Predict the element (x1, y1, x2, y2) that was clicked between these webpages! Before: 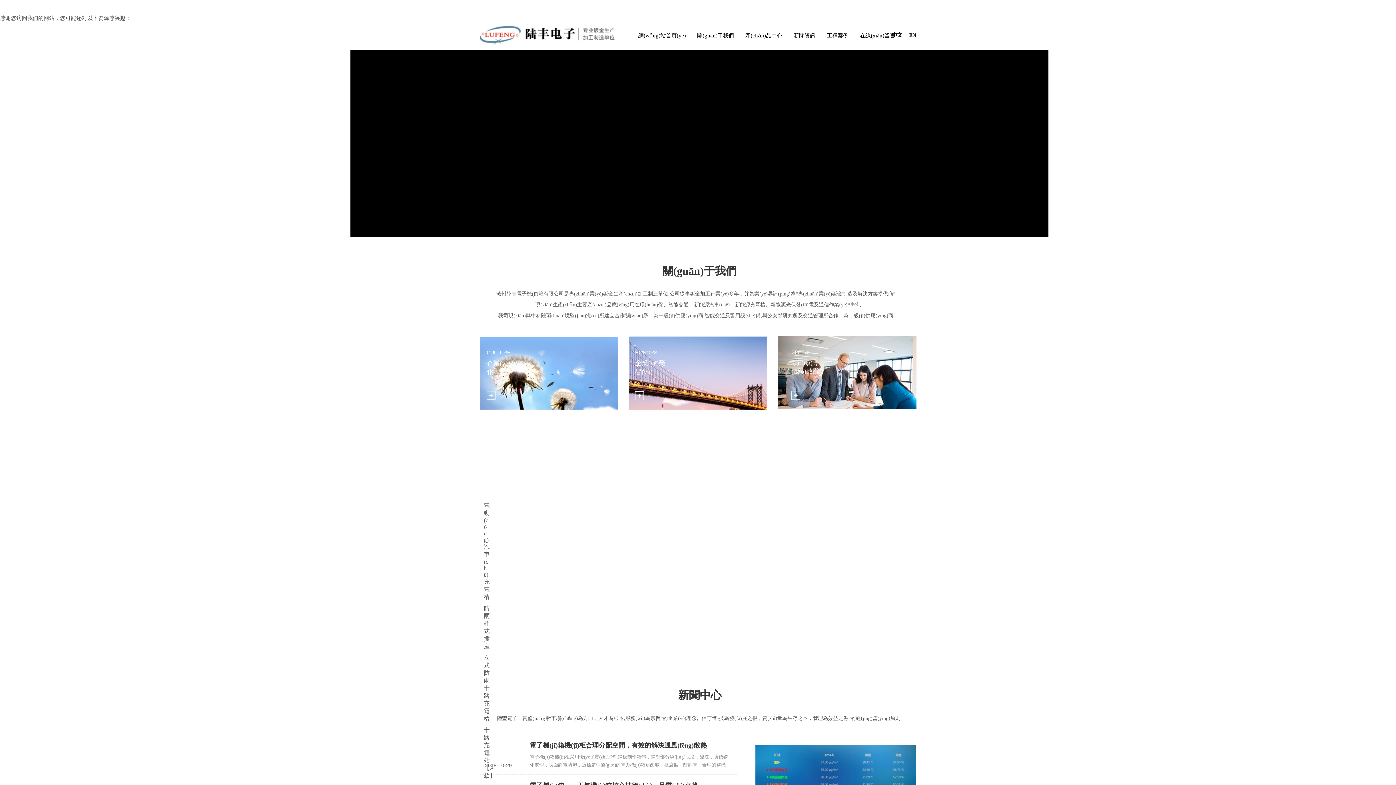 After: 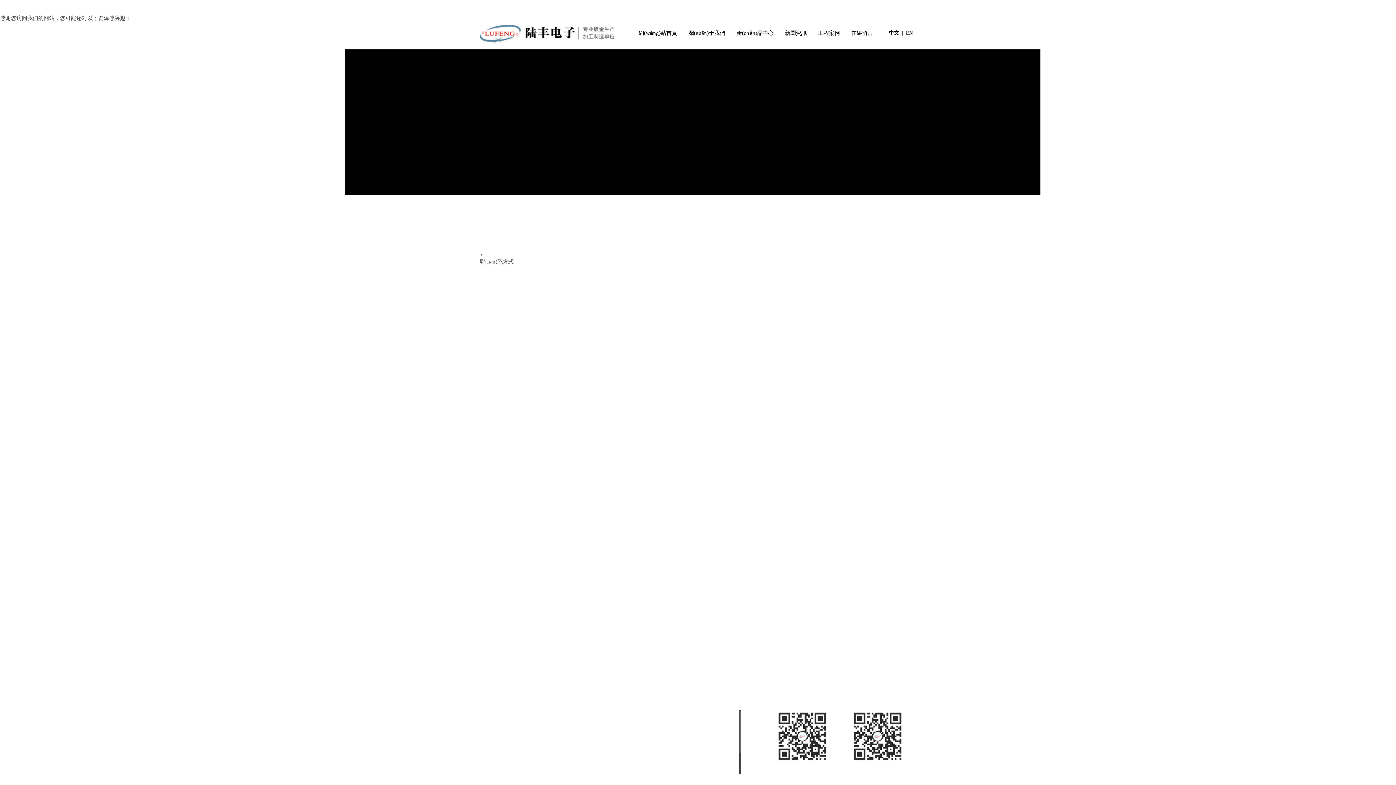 Action: label: 聯(lián)系我們 bbox: (638, 50, 672, 73)